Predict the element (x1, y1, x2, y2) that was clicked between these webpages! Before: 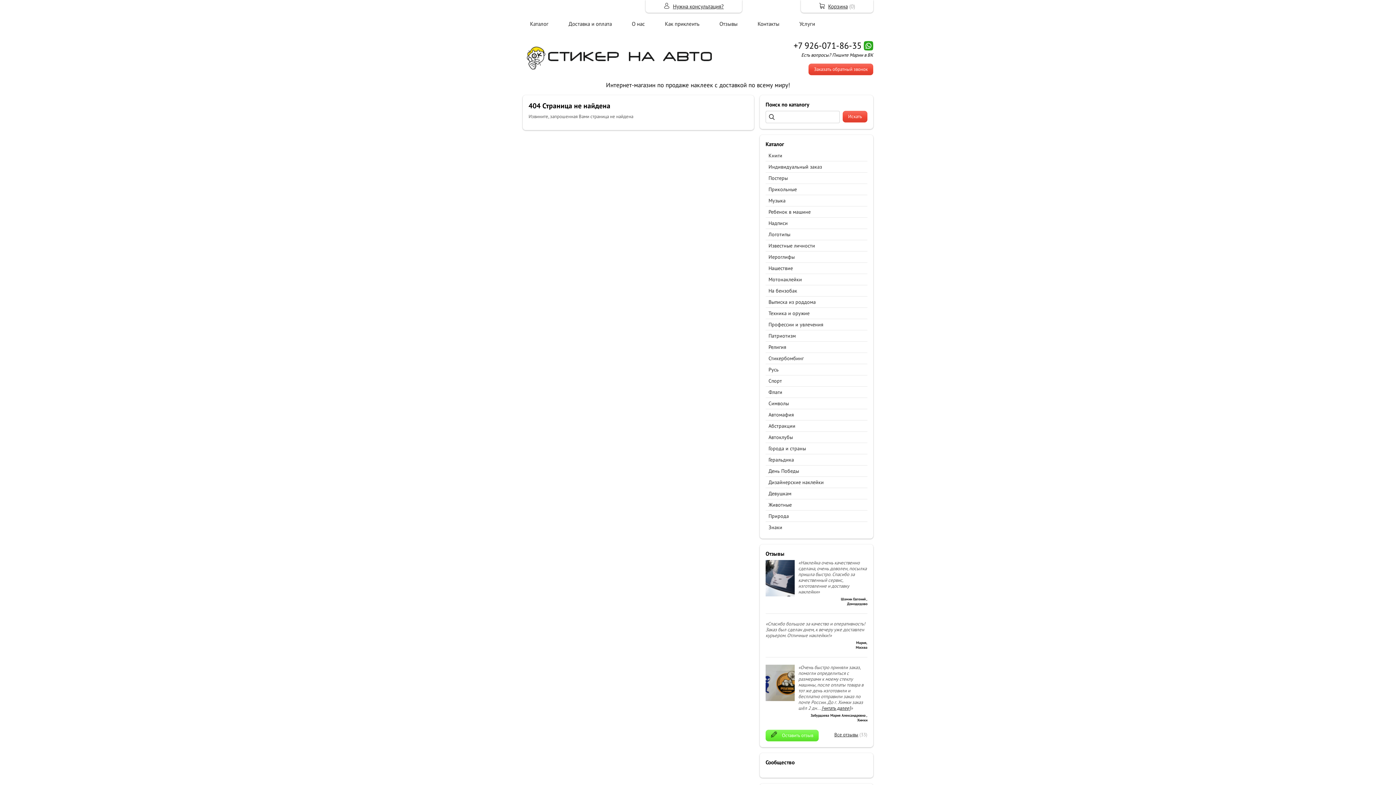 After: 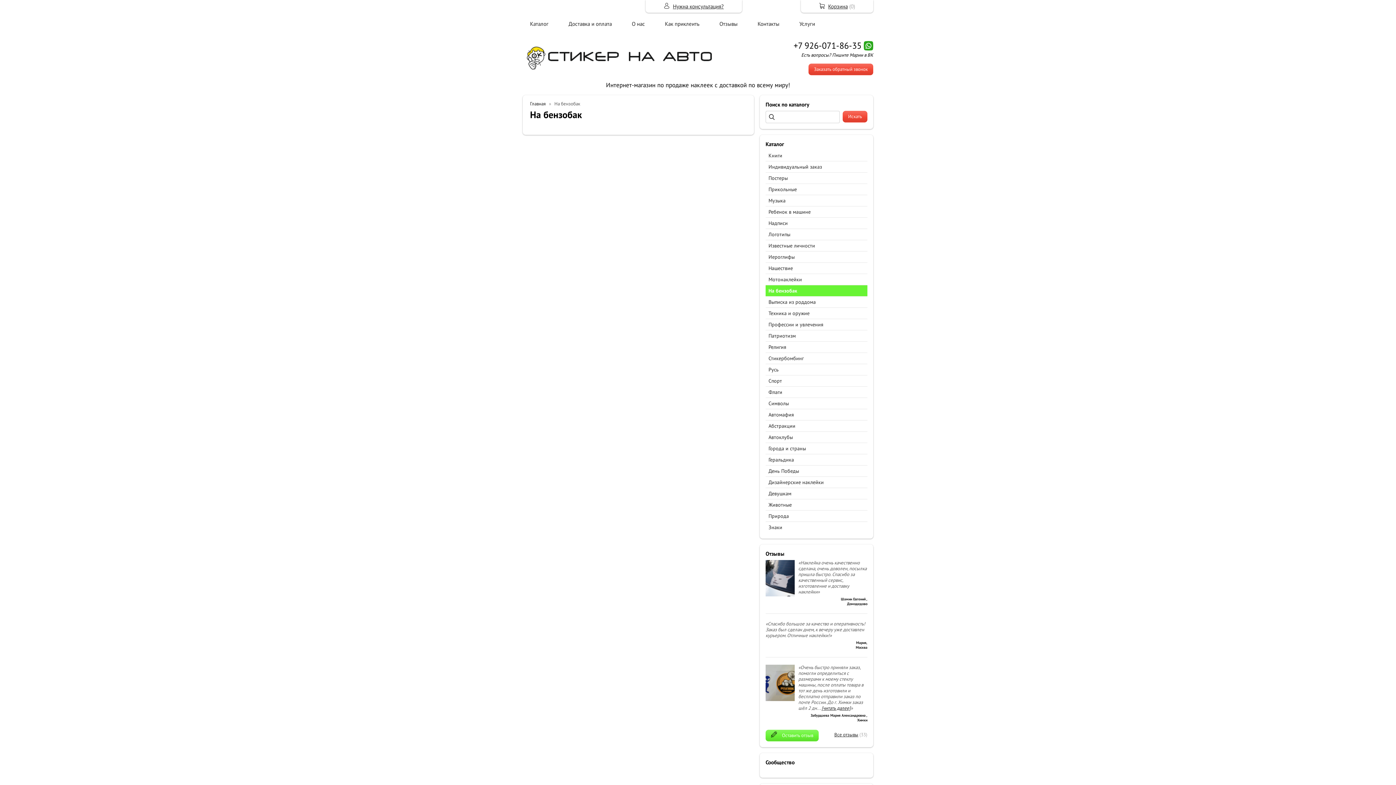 Action: bbox: (765, 285, 864, 296) label: На бензобак